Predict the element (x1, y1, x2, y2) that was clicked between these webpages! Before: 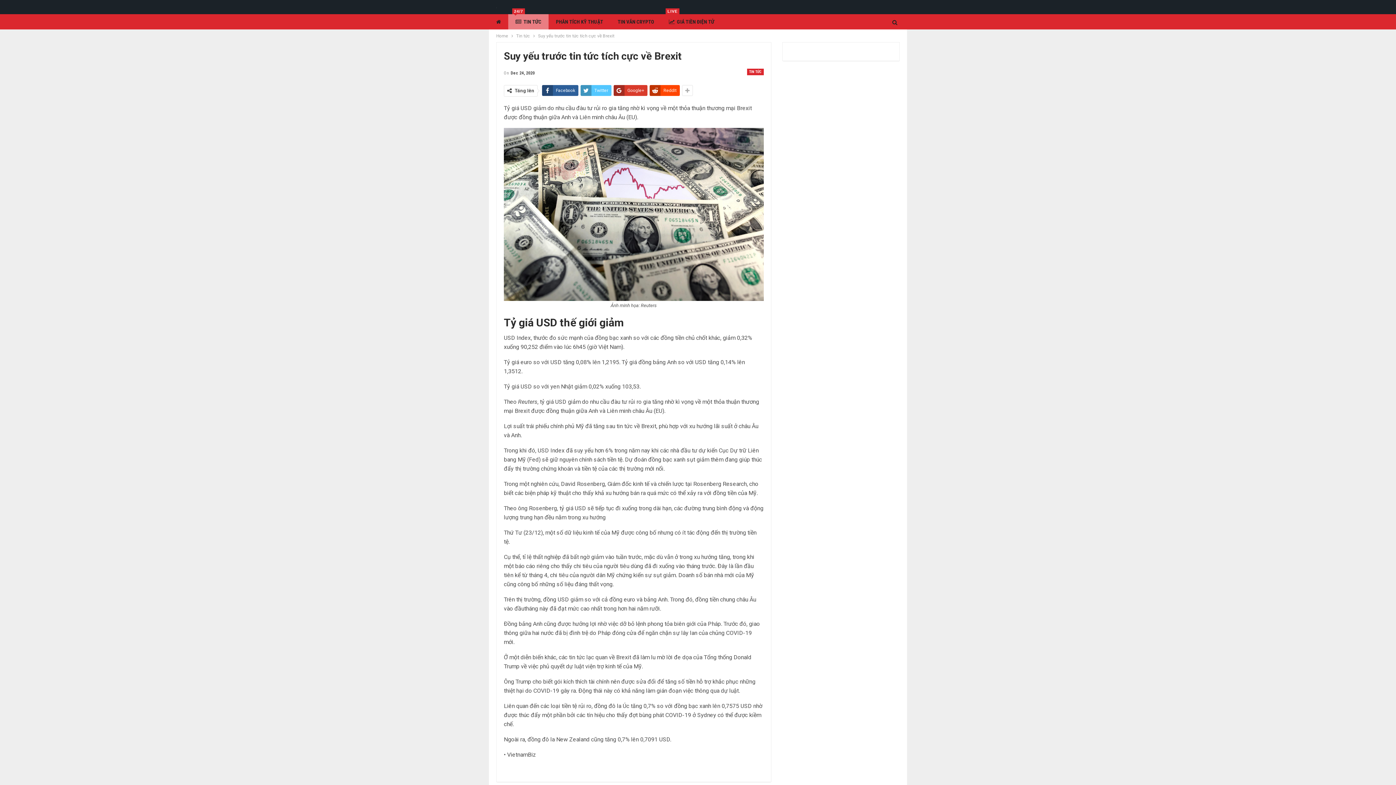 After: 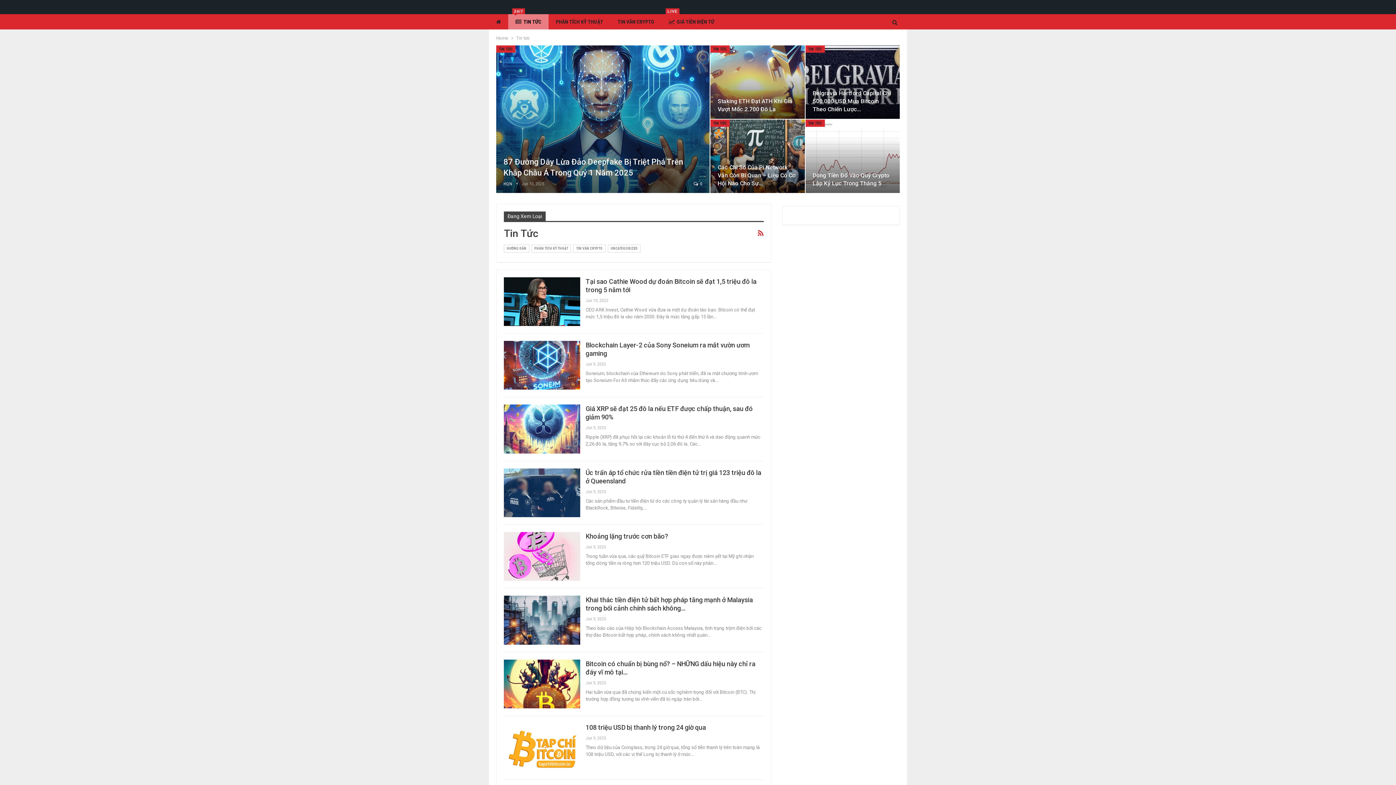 Action: label: TIN TỨC bbox: (681, 703, 700, 710)